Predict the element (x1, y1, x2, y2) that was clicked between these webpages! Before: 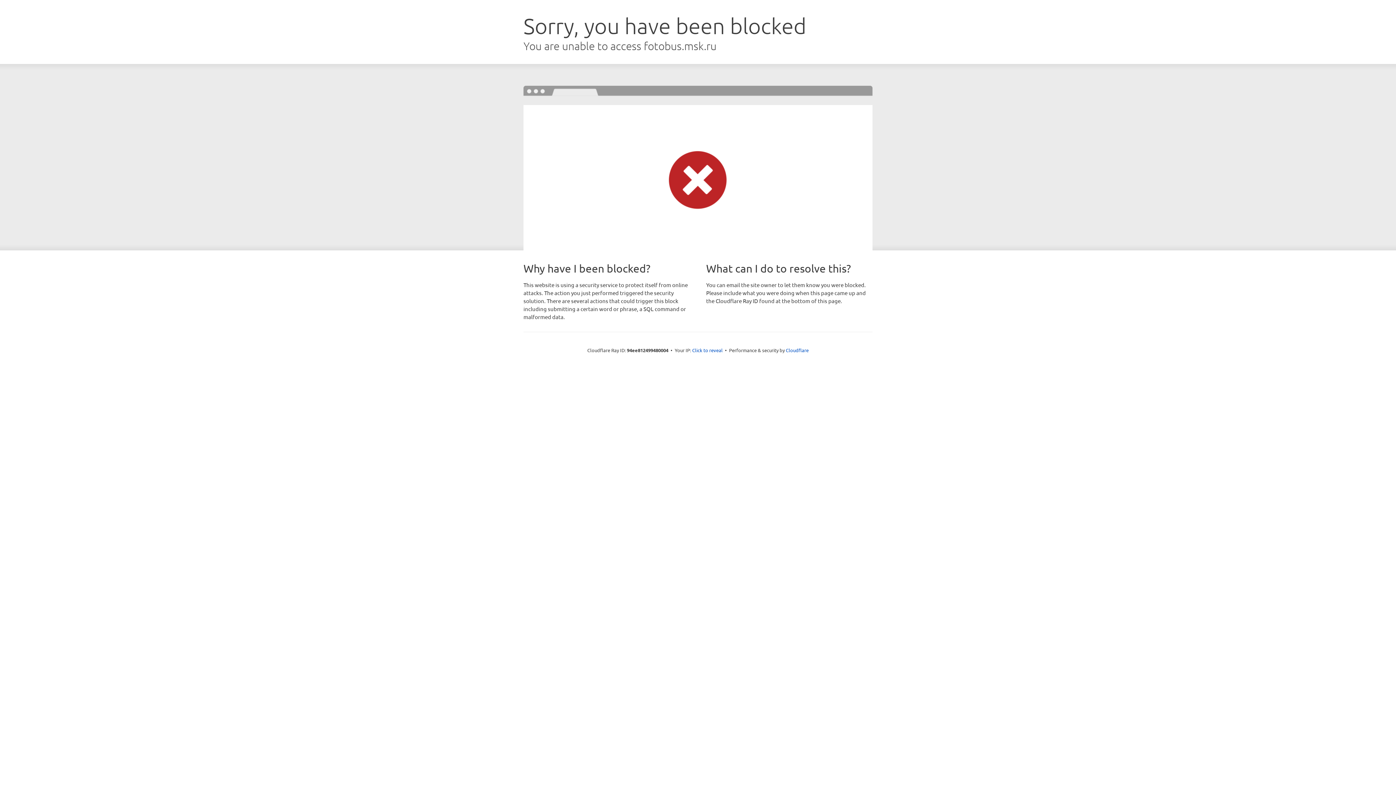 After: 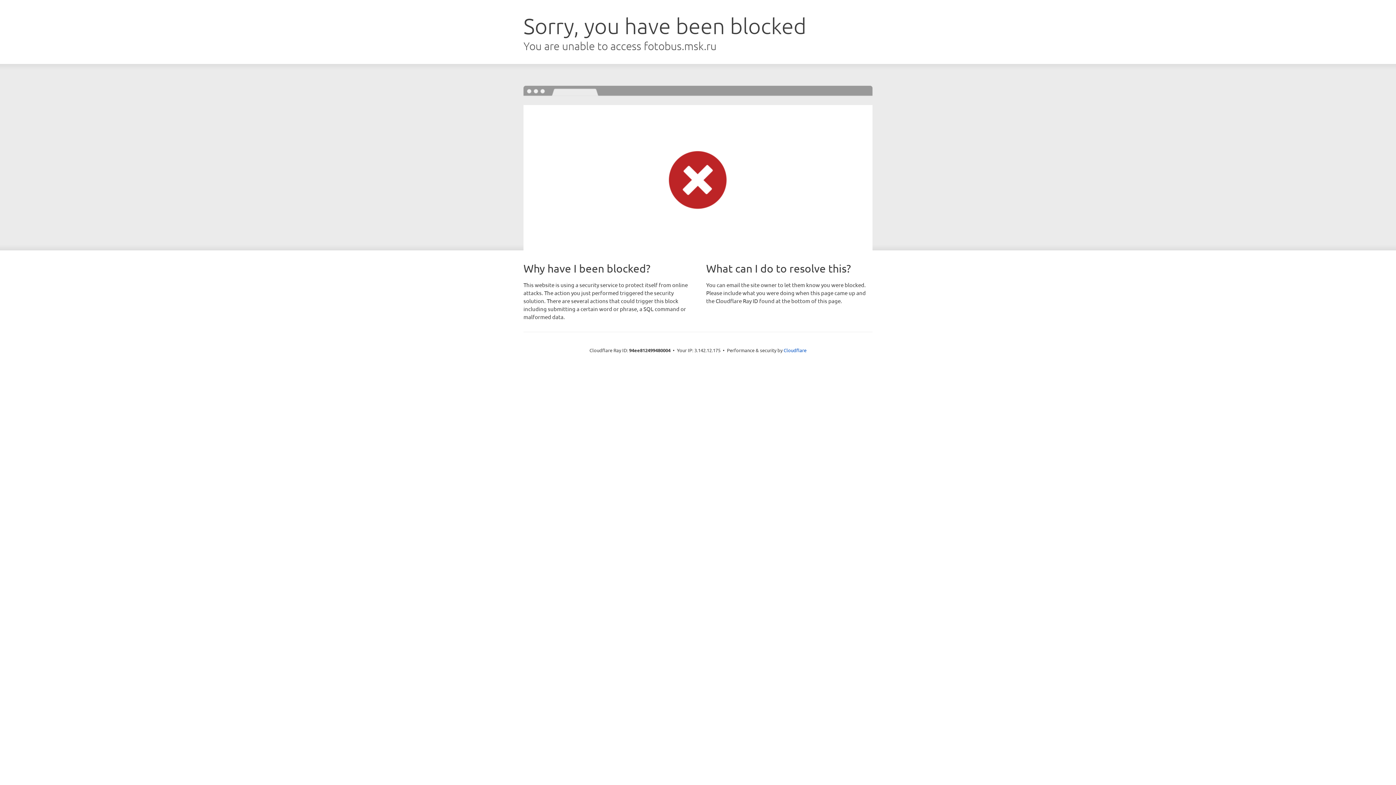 Action: label: Click to reveal bbox: (692, 346, 722, 353)